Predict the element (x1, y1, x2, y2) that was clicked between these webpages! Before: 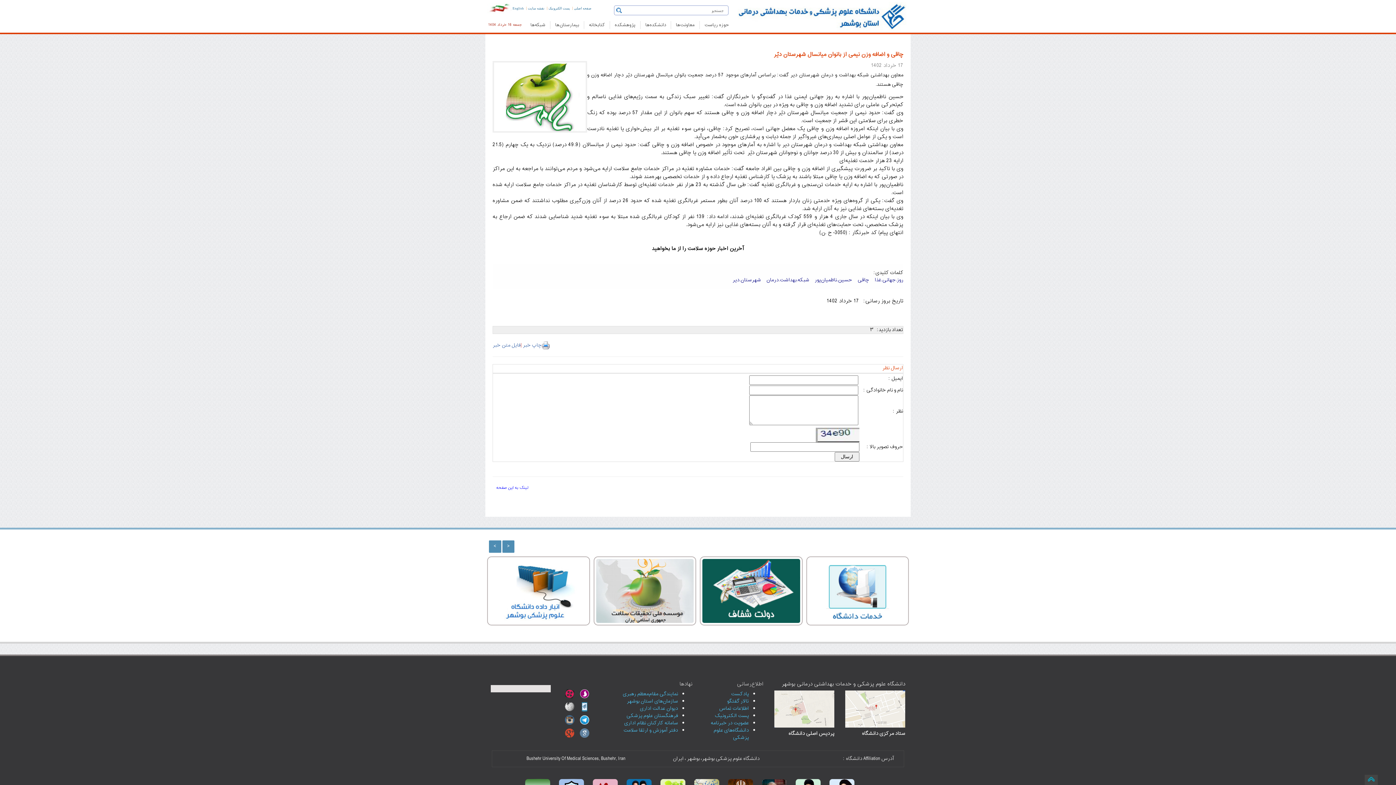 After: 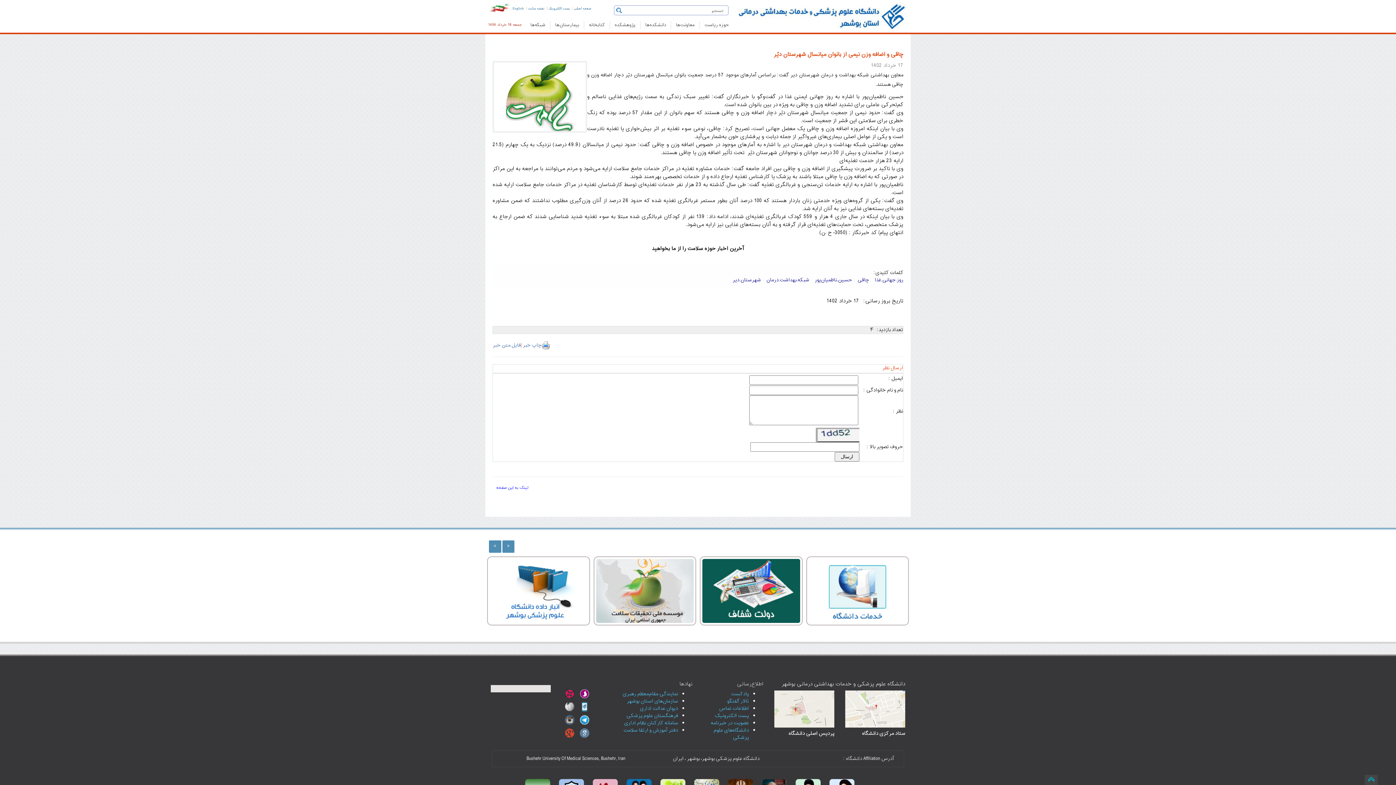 Action: label: چاقی و اضافه وزن نیمی از بانوان میانسال شهرستان دیّر bbox: (773, 49, 903, 60)